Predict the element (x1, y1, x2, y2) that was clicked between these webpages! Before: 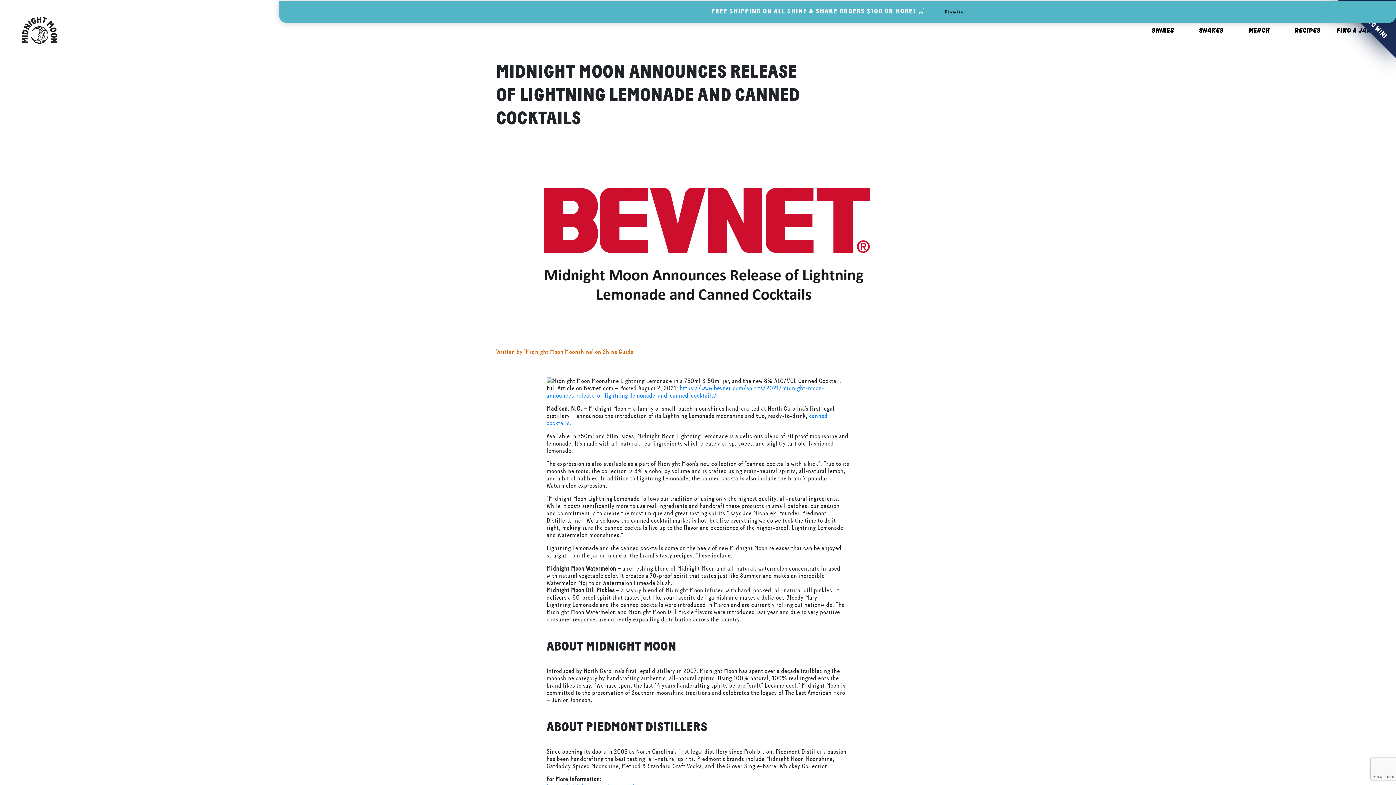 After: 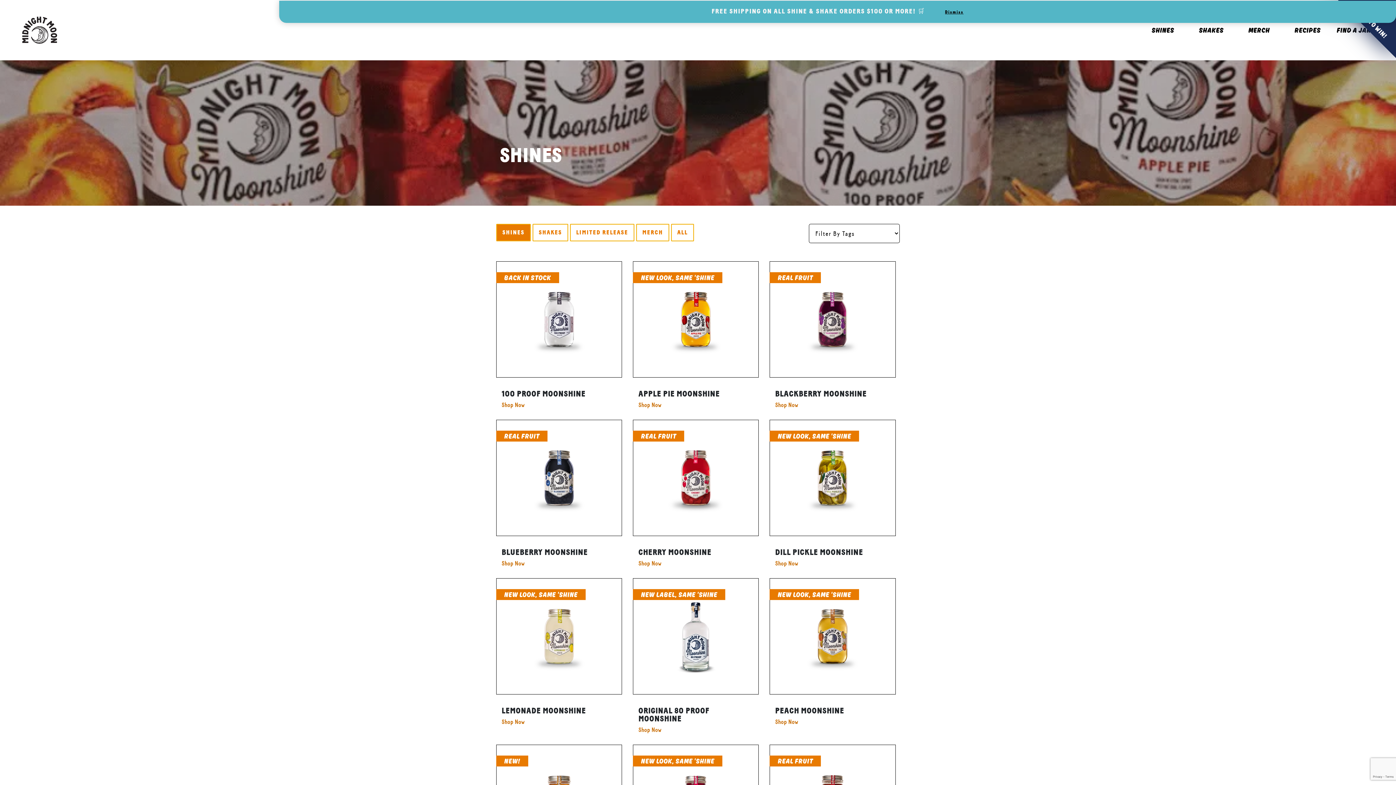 Action: bbox: (1149, 21, 1177, 38) label: SHINES